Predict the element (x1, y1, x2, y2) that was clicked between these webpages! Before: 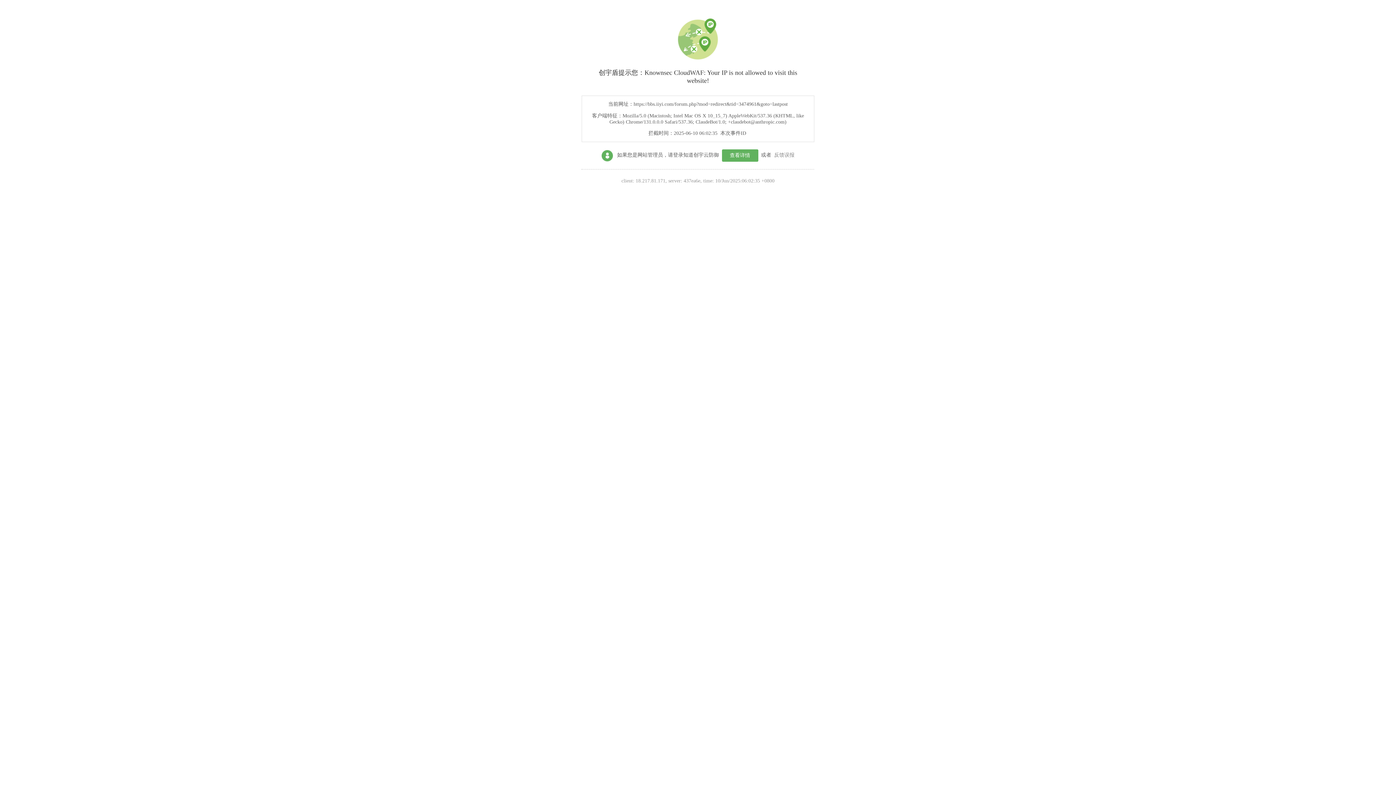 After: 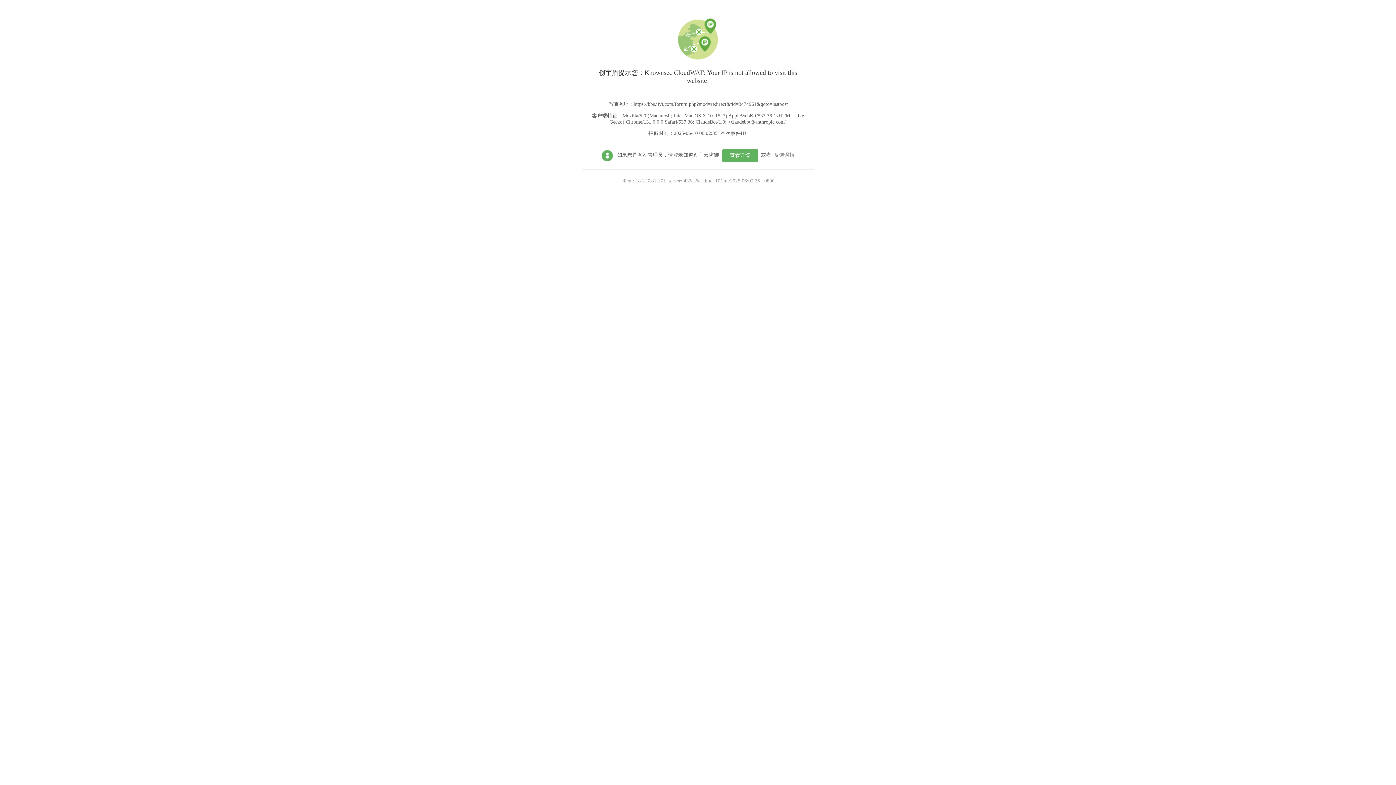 Action: label: 查看详情 bbox: (722, 149, 758, 161)